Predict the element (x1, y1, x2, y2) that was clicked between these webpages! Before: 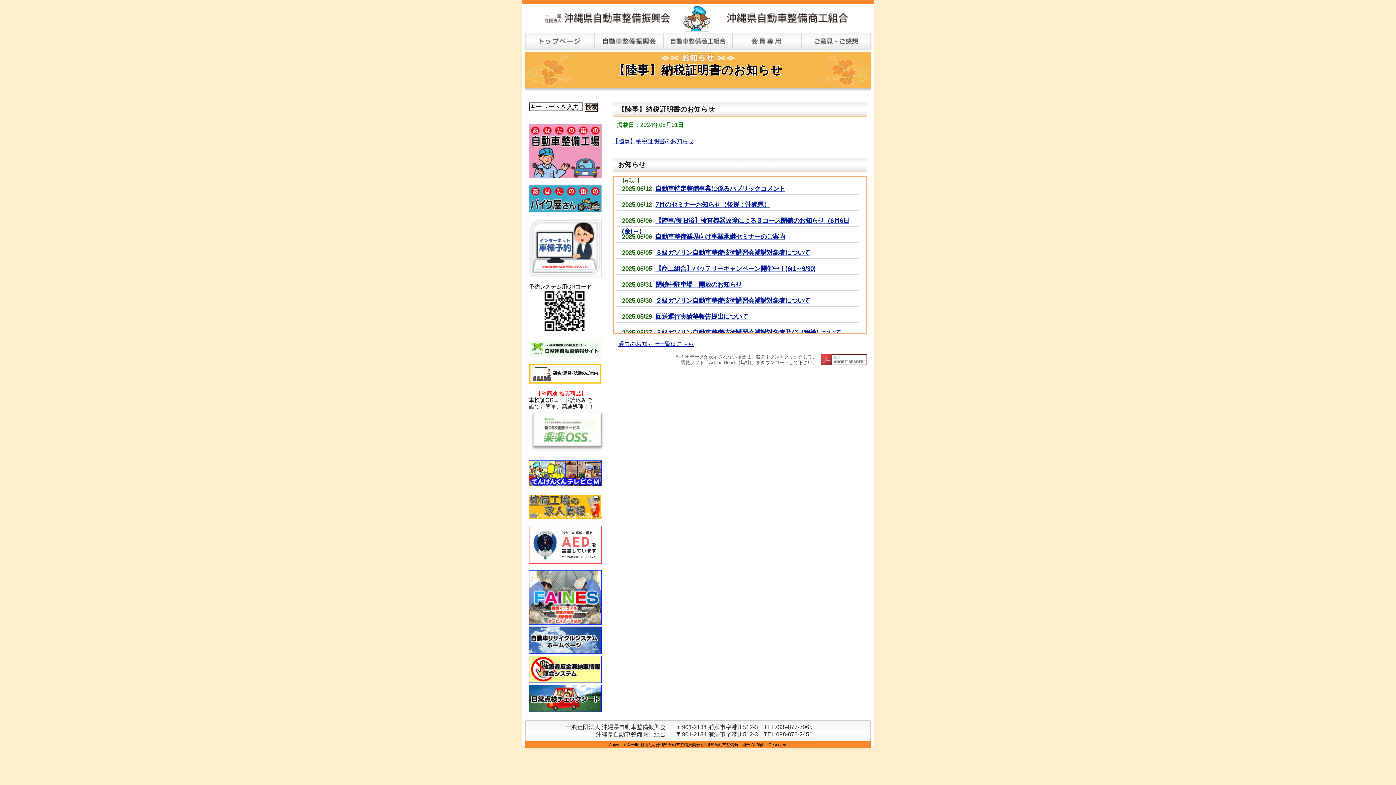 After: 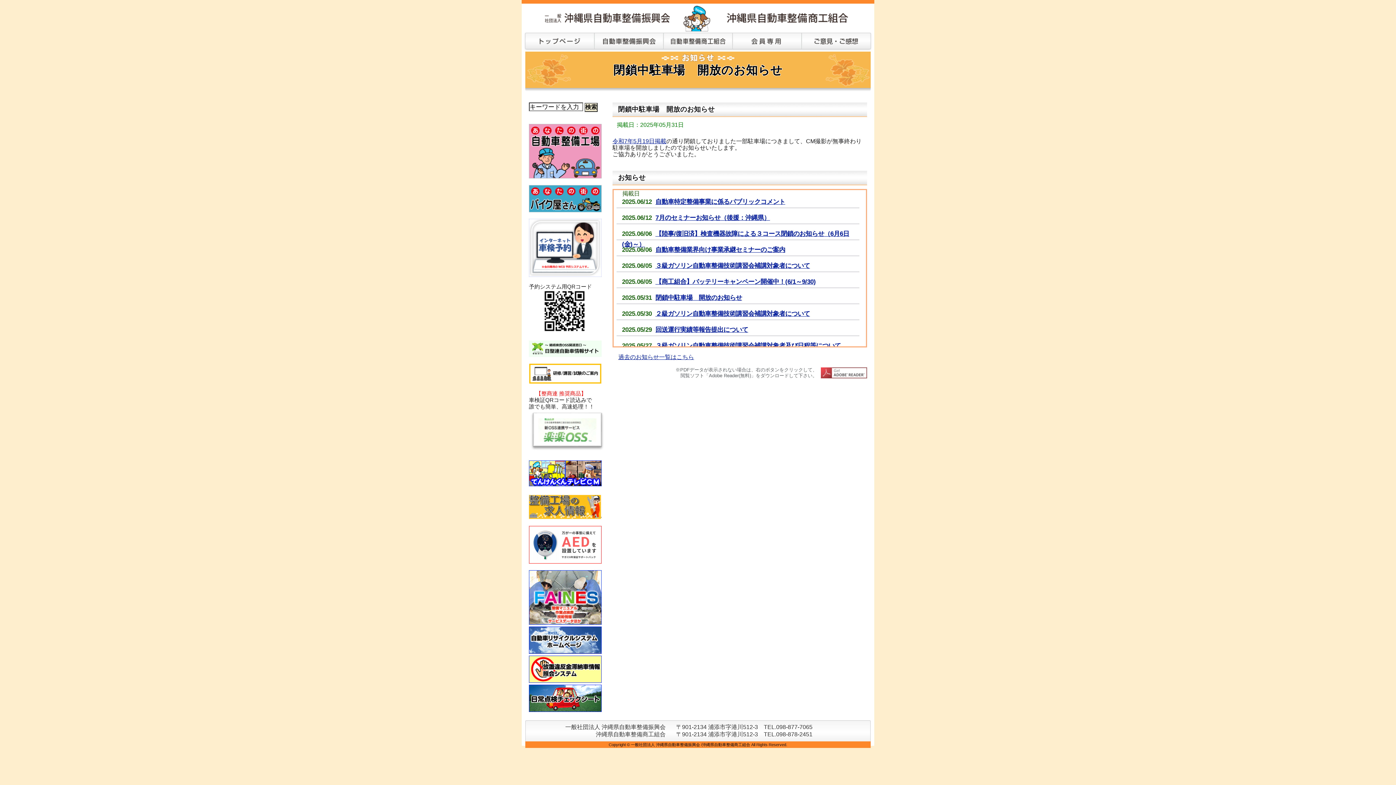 Action: bbox: (655, 281, 742, 288) label: 閉鎖中駐車場　開放のお知らせ